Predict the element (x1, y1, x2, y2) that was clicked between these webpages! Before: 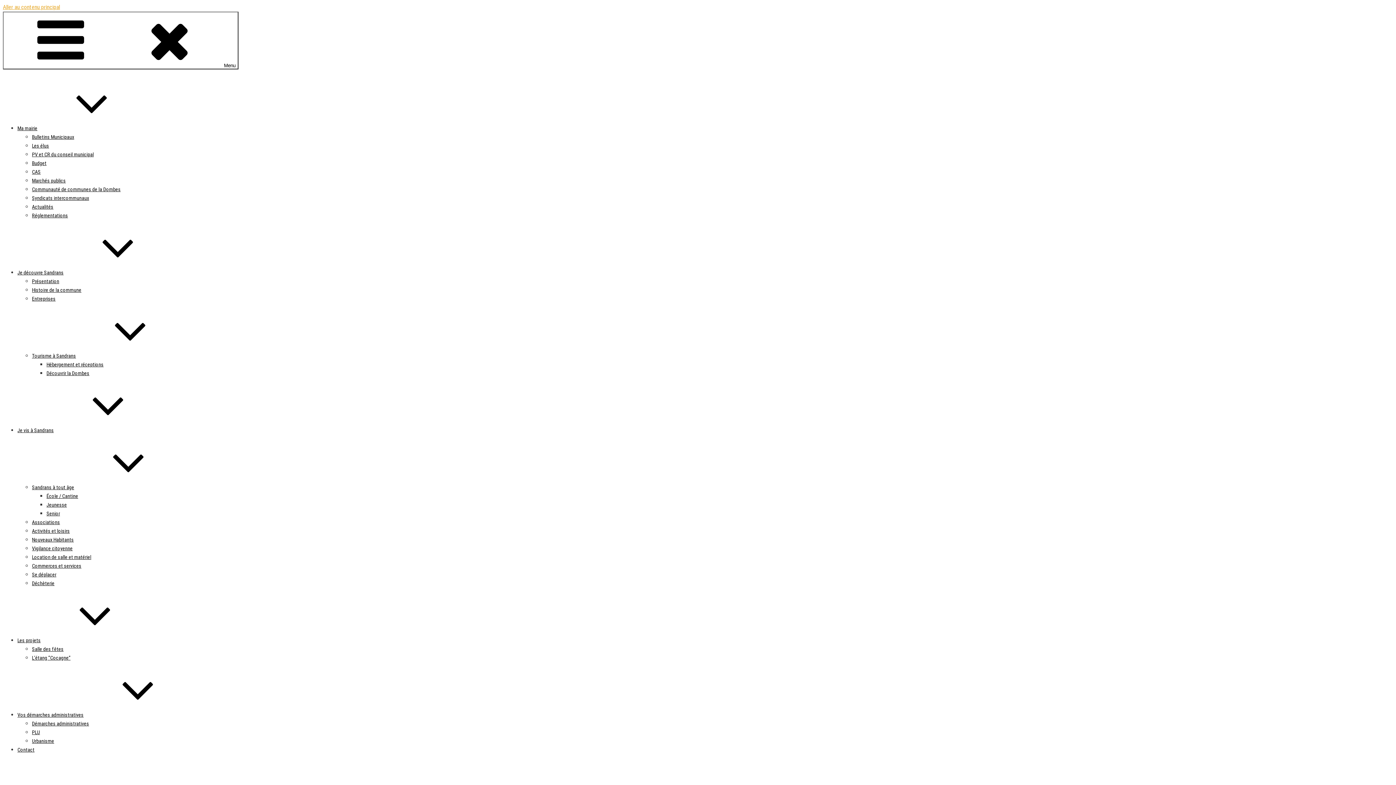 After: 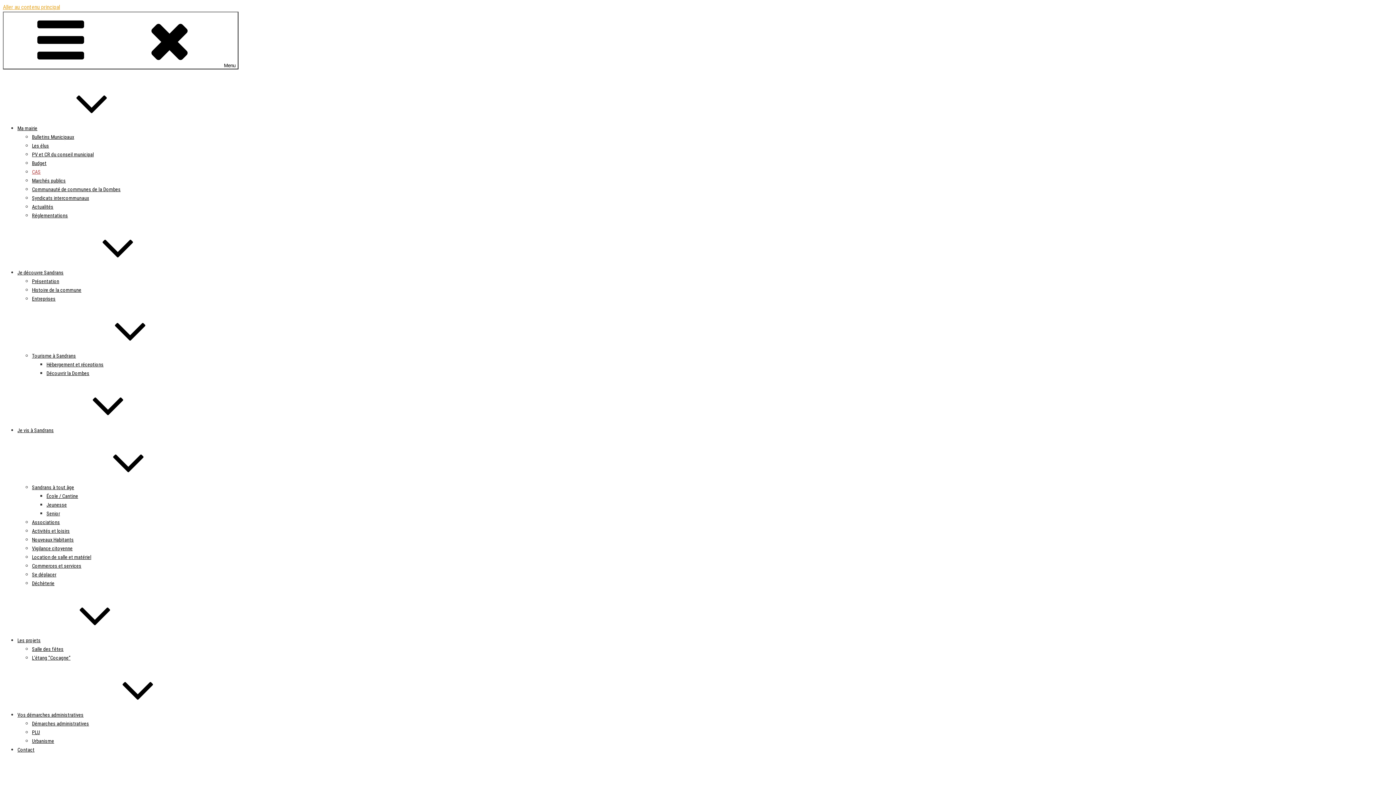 Action: bbox: (32, 169, 40, 174) label: CAS